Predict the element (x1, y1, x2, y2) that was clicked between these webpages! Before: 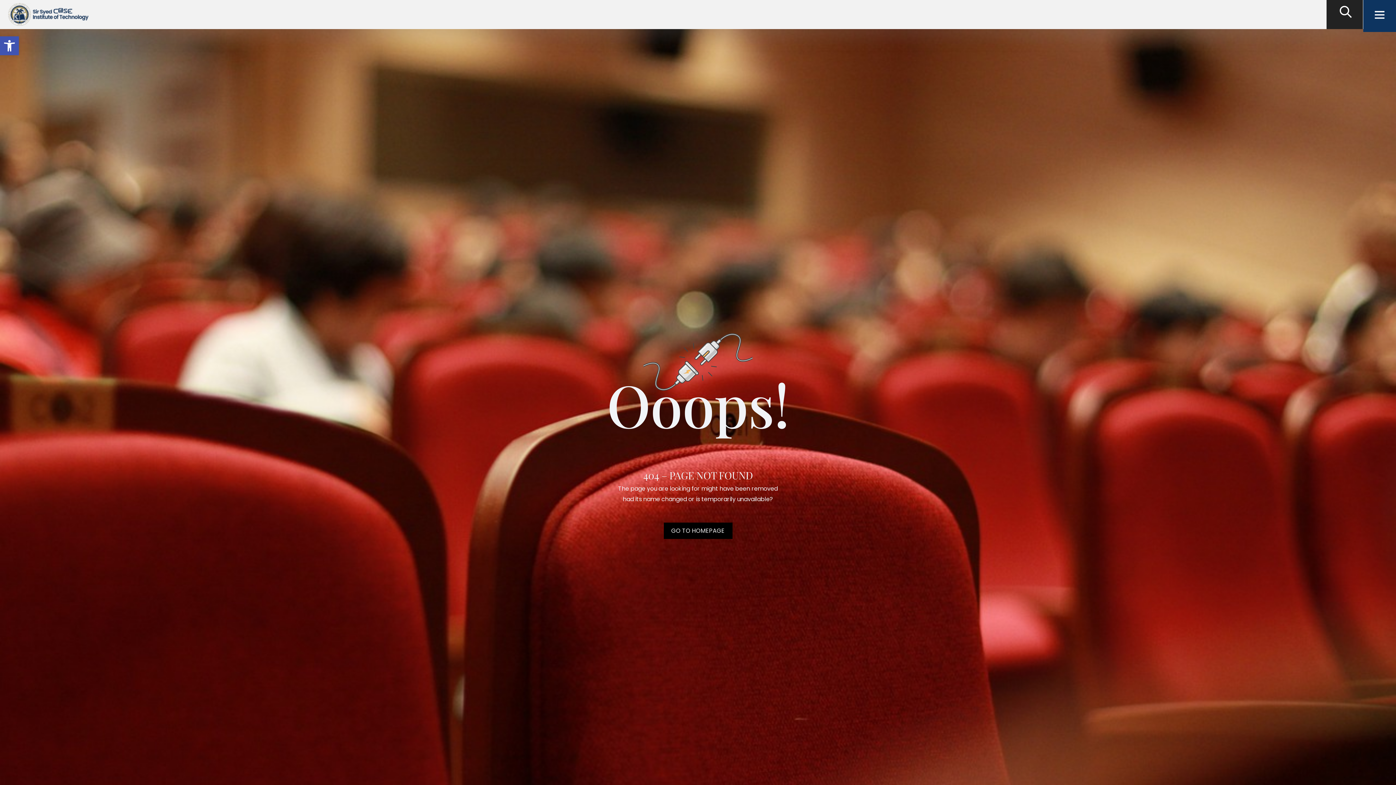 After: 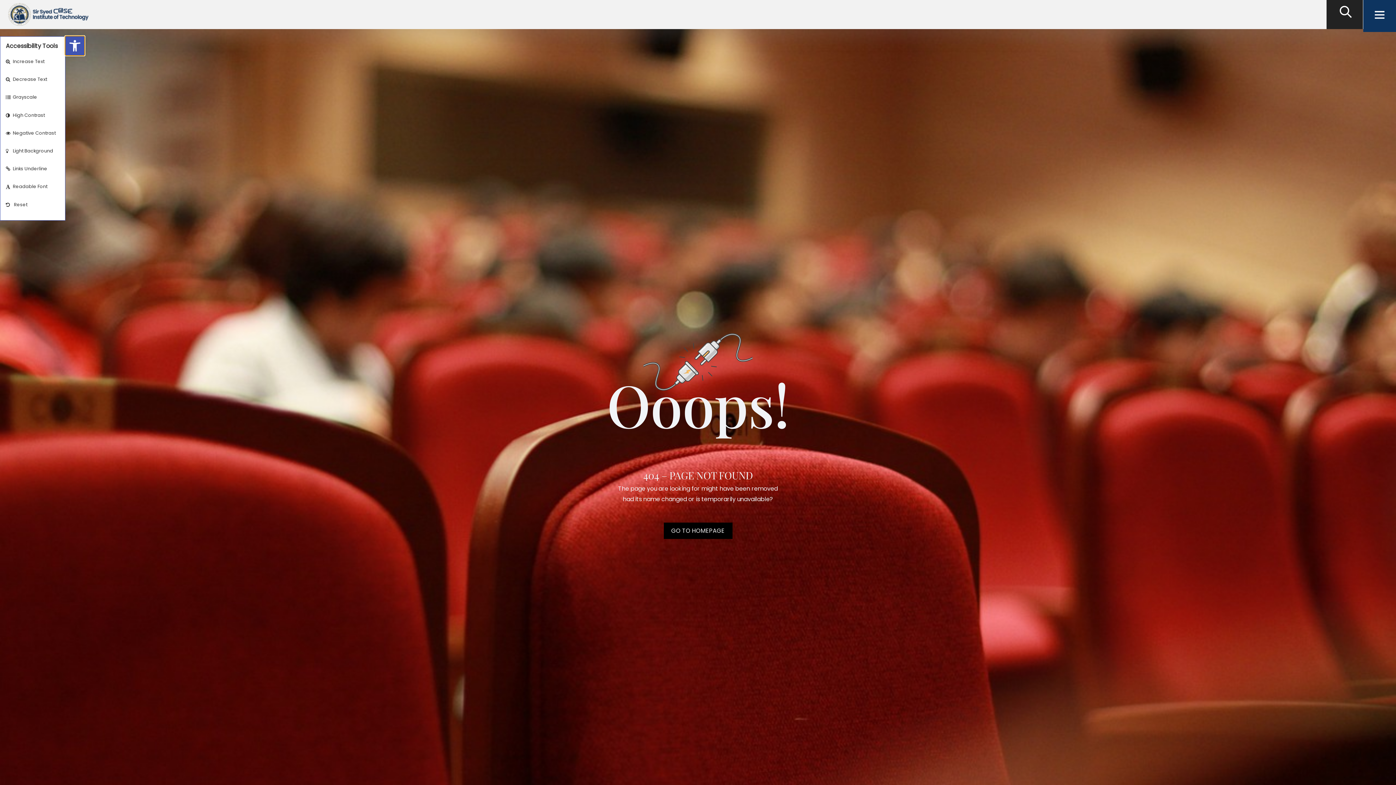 Action: label: Open toolbar bbox: (0, 36, 18, 55)